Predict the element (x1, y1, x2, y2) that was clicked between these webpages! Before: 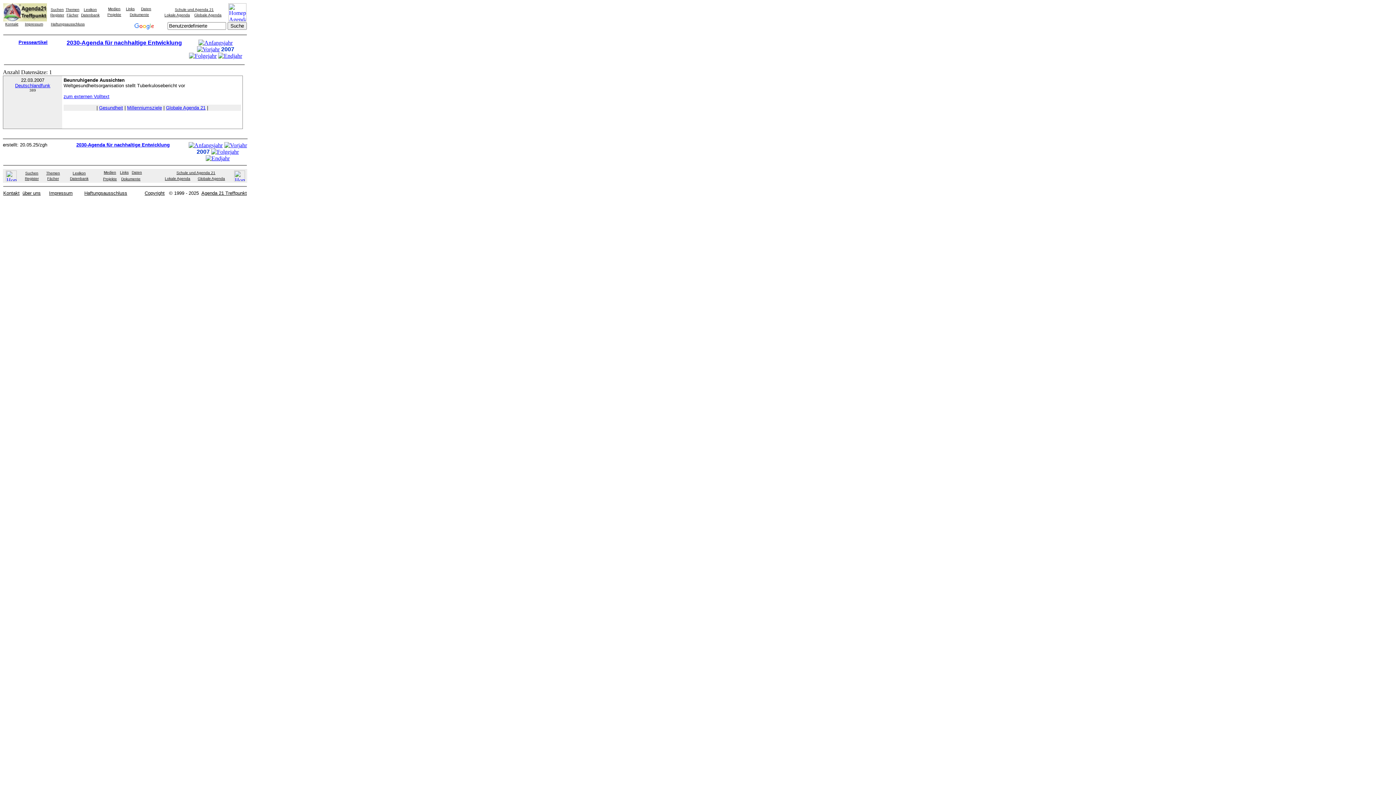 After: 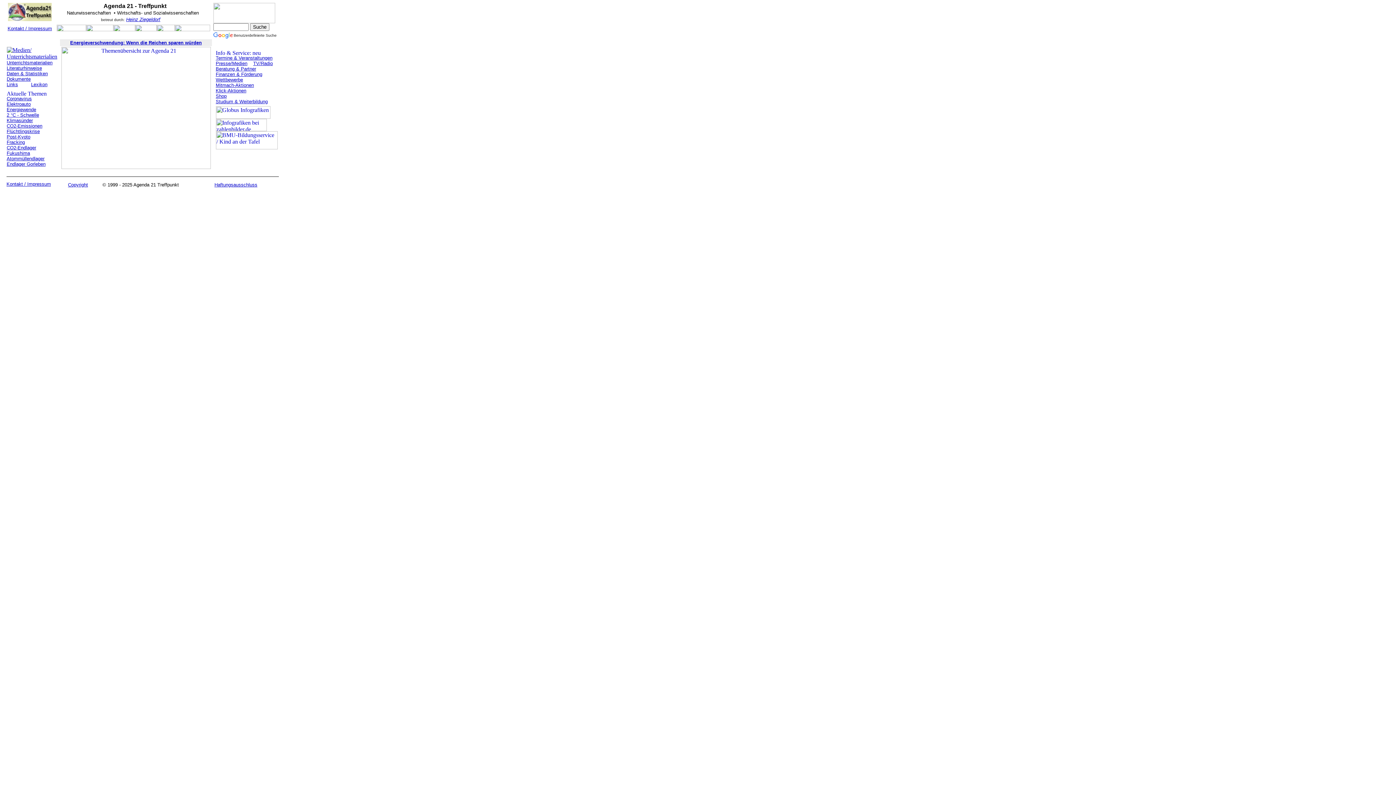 Action: bbox: (201, 190, 246, 196) label: Agenda 21 Treffpunkt